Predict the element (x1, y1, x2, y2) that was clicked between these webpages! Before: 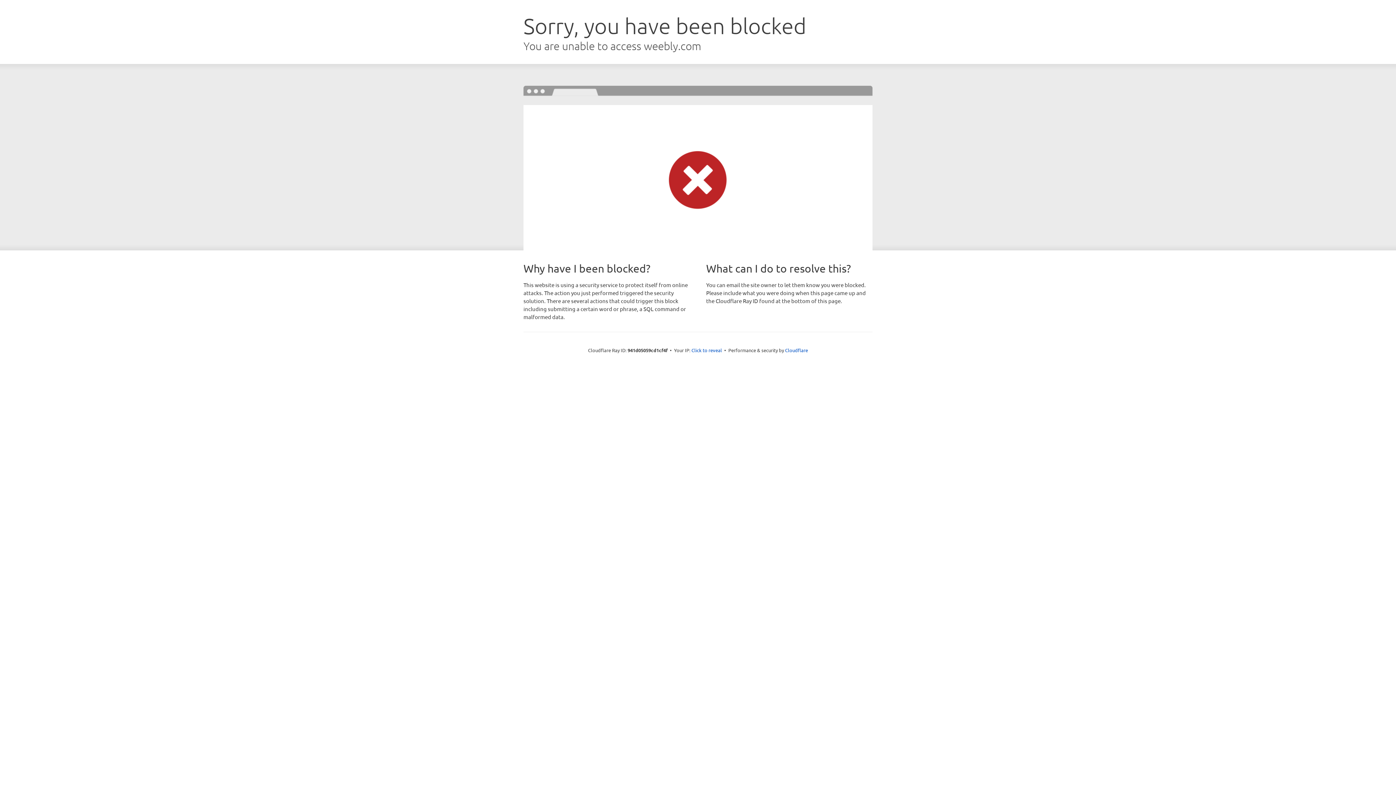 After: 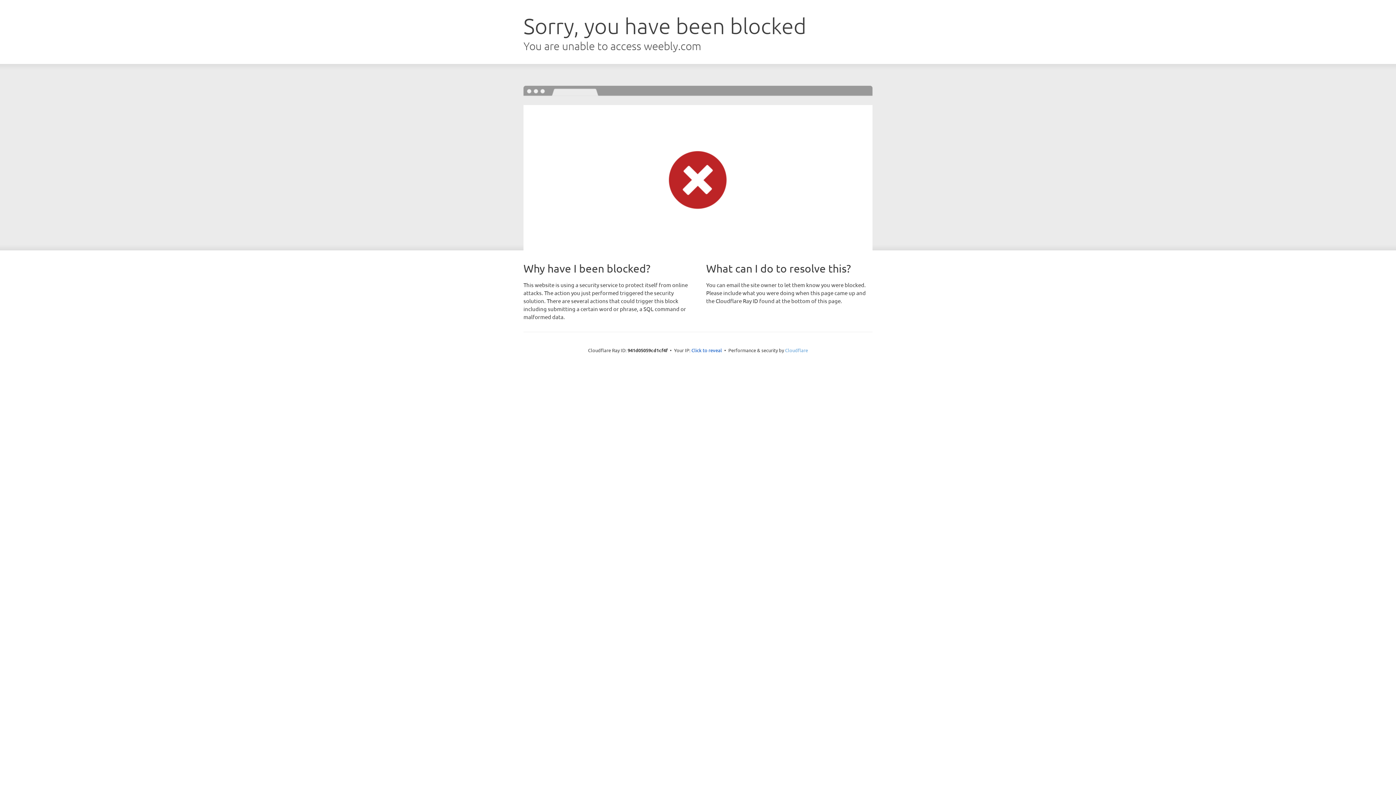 Action: label: Cloudflare bbox: (785, 347, 808, 353)